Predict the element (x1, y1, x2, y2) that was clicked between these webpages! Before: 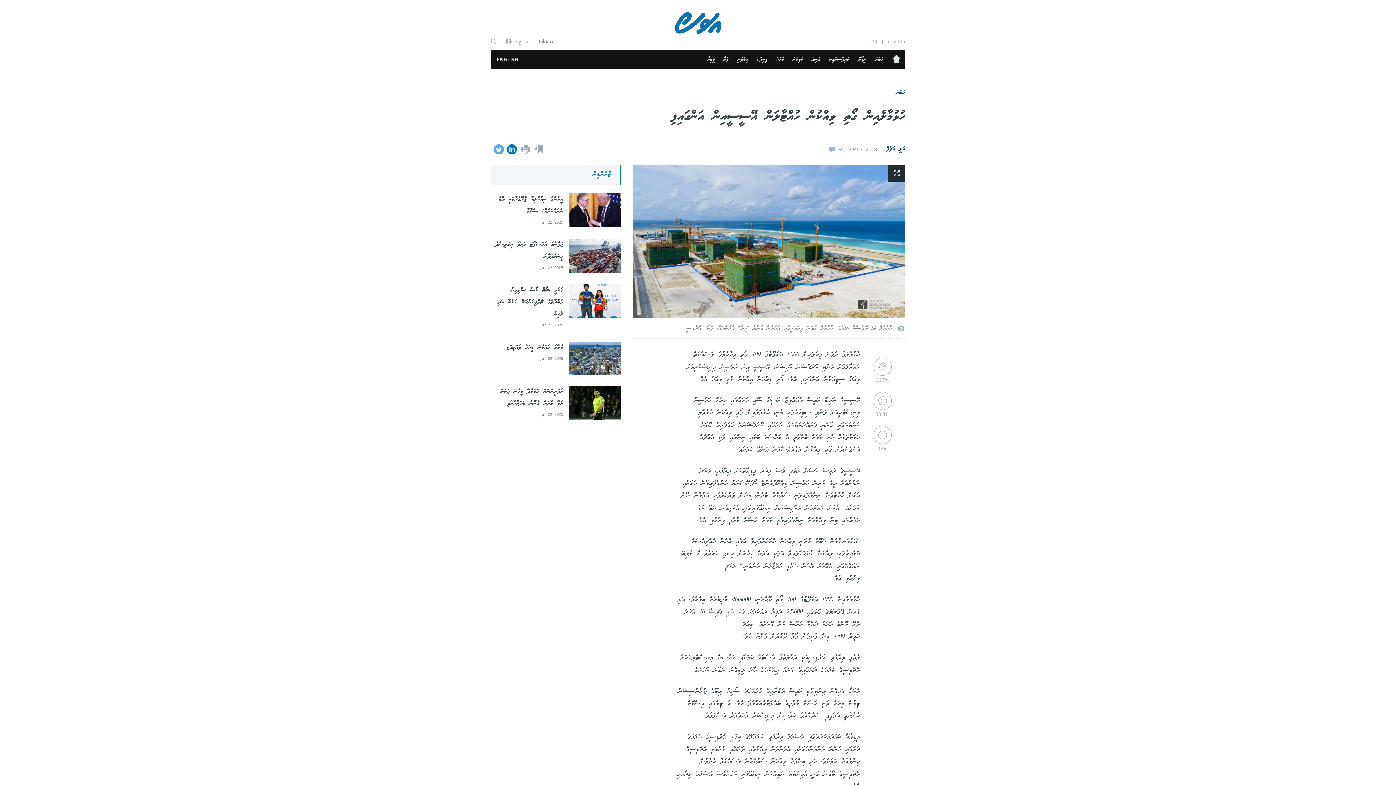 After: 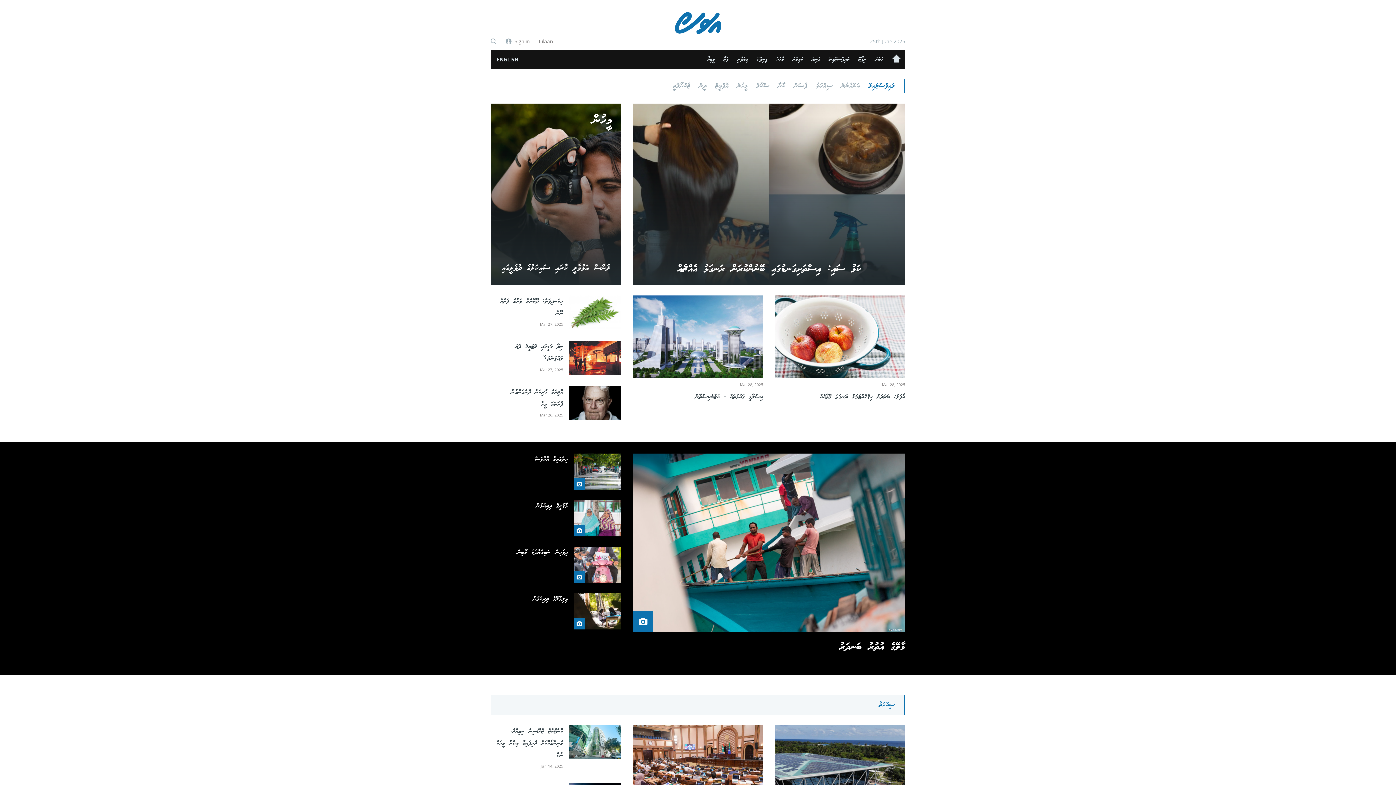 Action: label: ލައިފްސްޓައިލް bbox: (824, 56, 854, 62)